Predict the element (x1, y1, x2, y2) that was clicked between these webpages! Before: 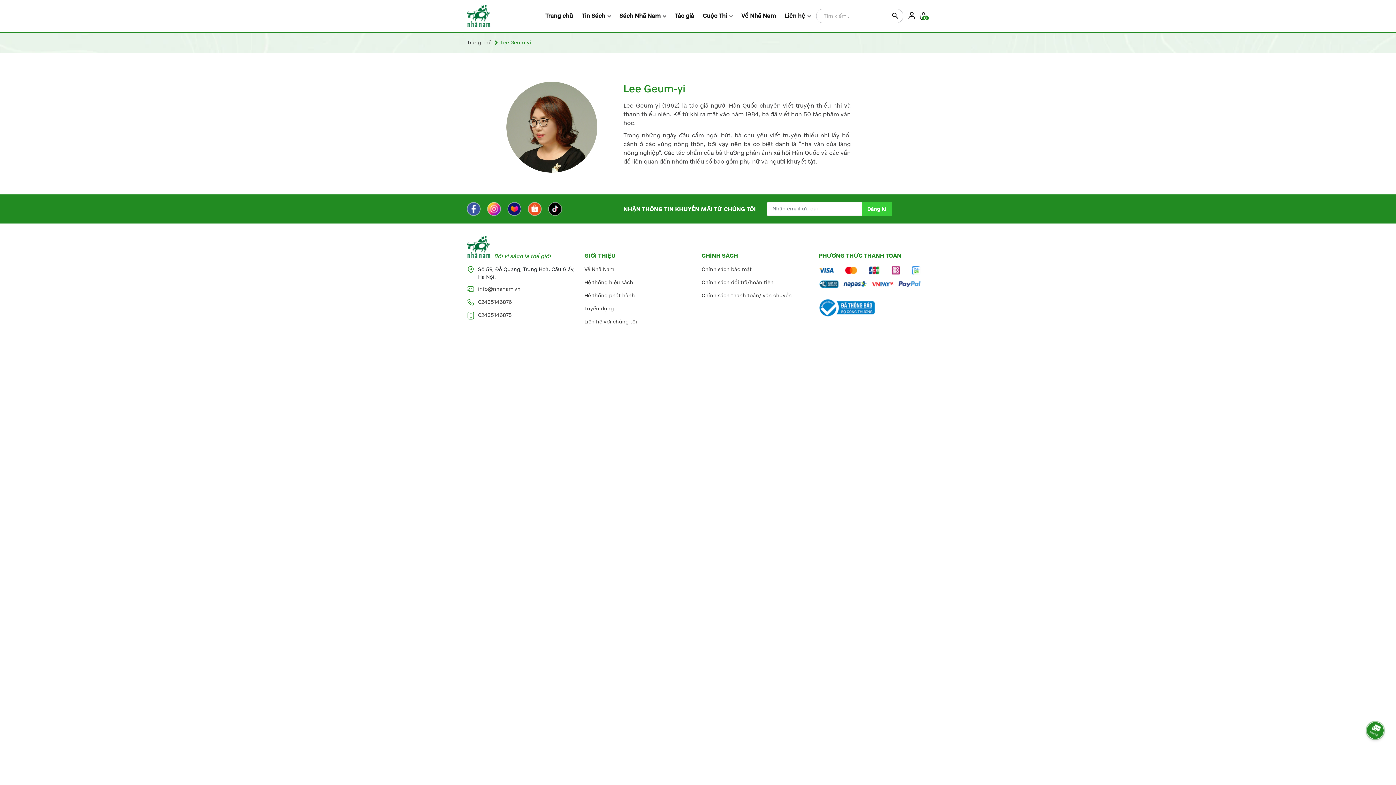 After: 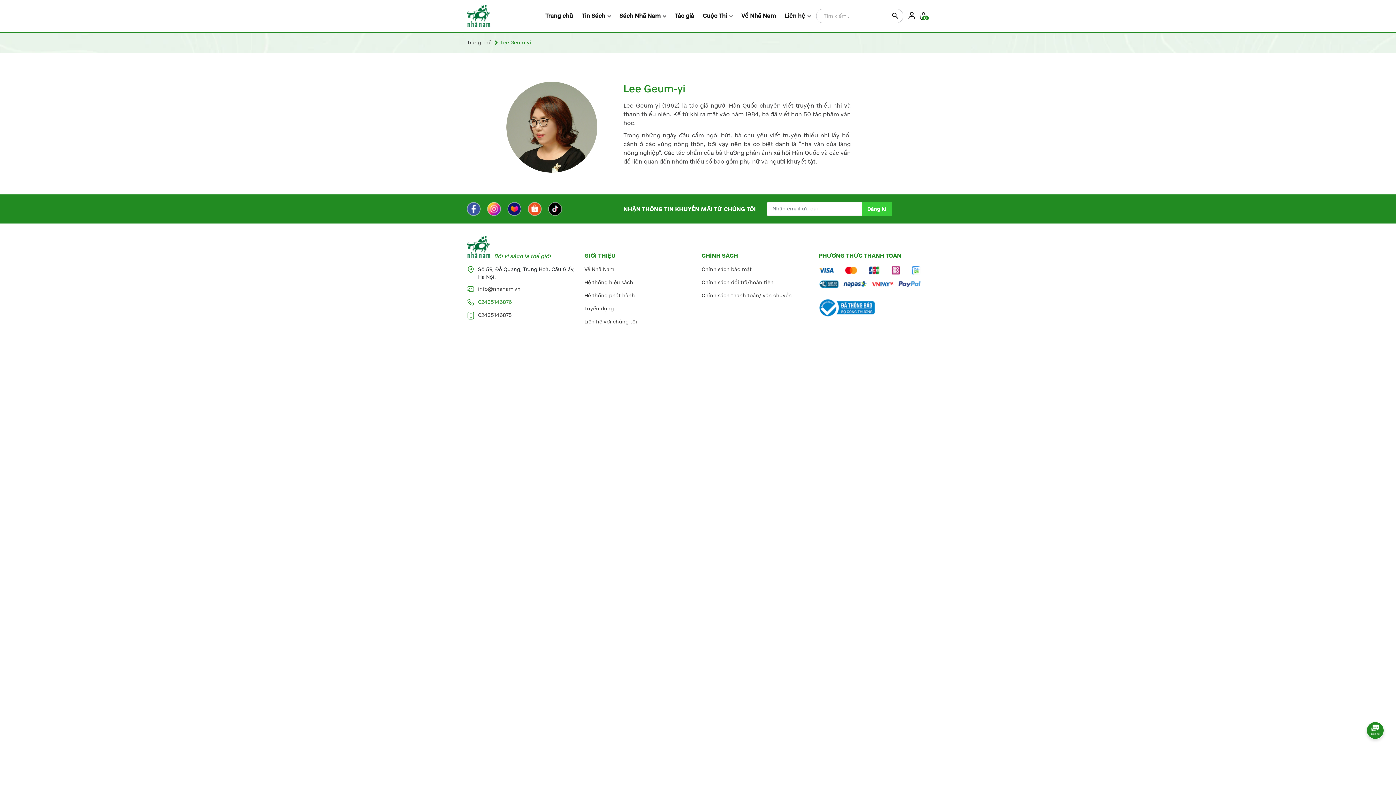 Action: bbox: (478, 298, 577, 307) label: 02435146876